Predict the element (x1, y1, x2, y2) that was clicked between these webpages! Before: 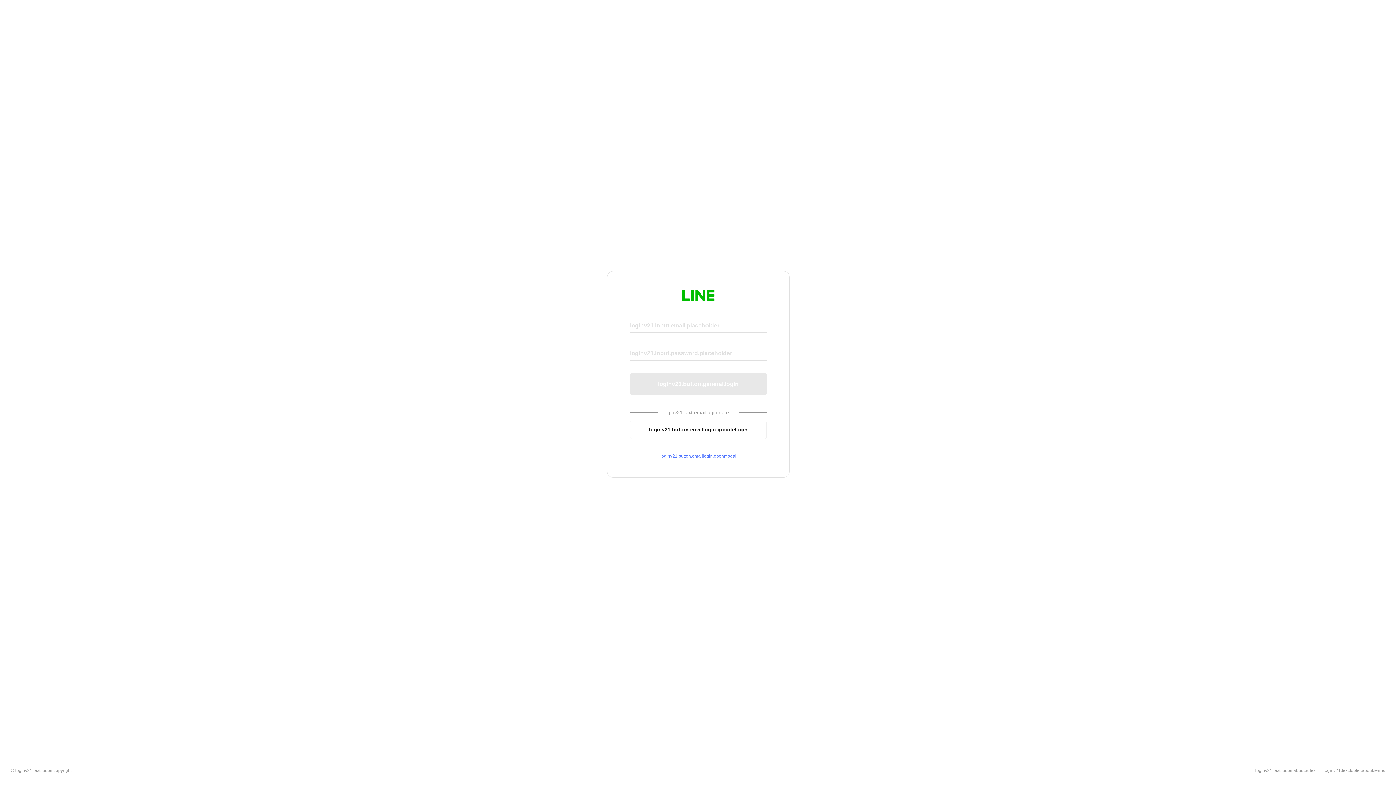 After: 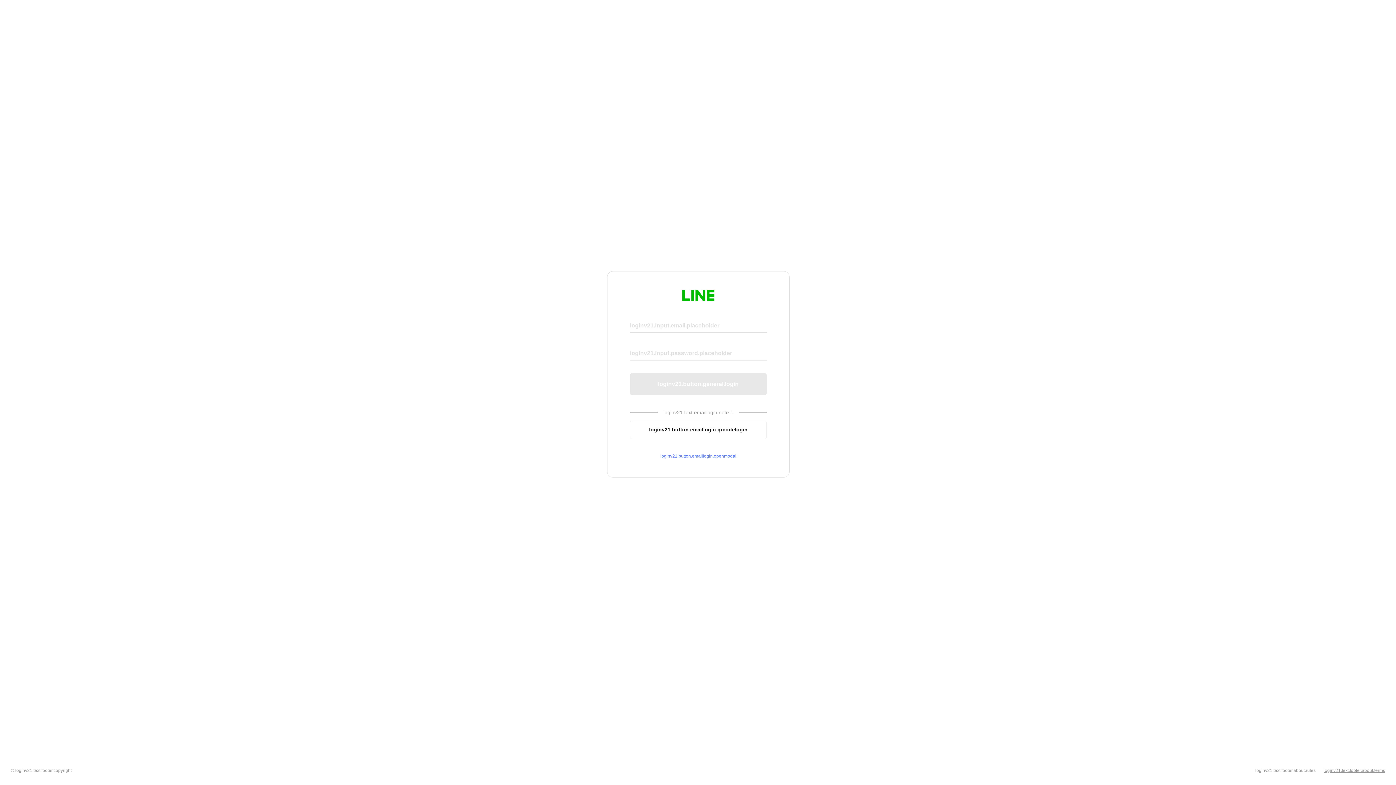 Action: bbox: (1324, 768, 1385, 773) label: loginv21.text.footer.about.terms